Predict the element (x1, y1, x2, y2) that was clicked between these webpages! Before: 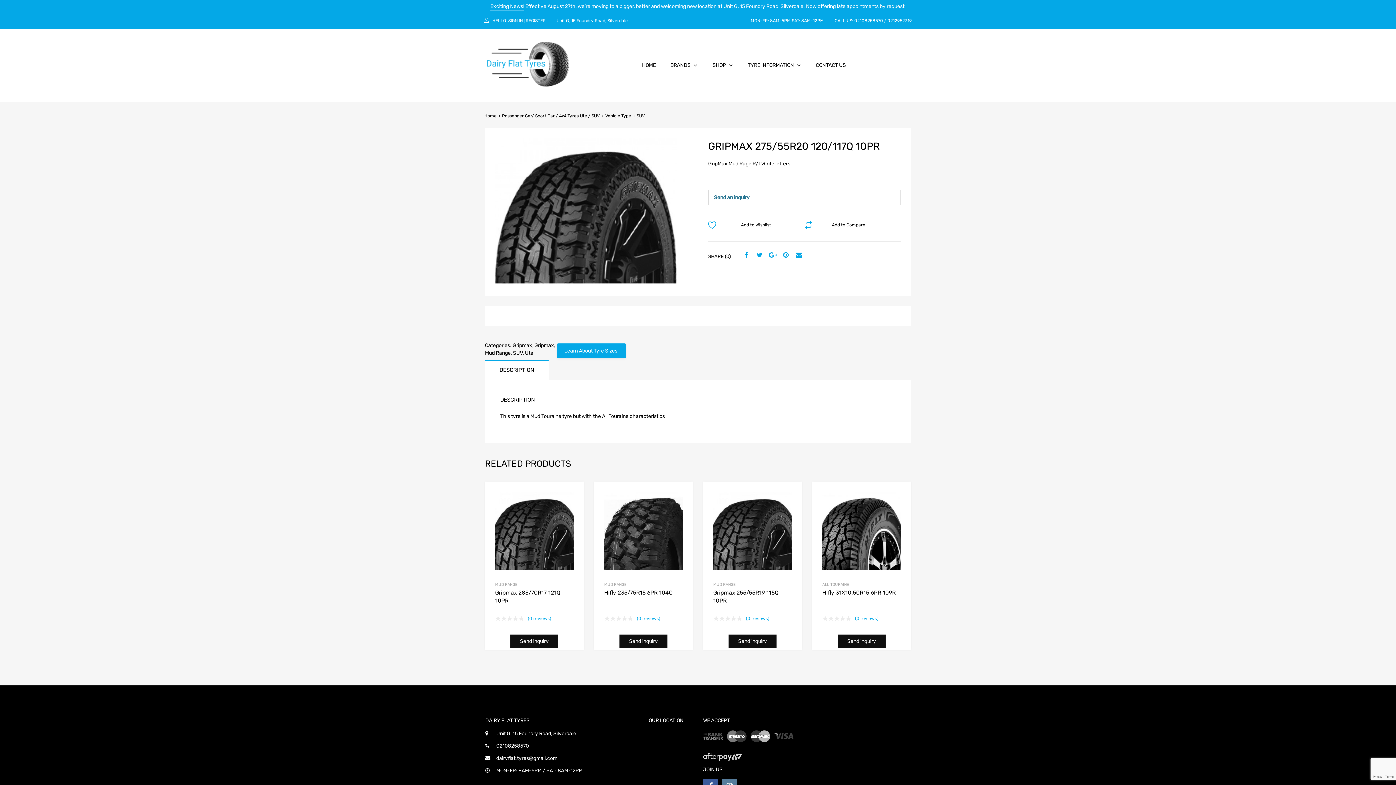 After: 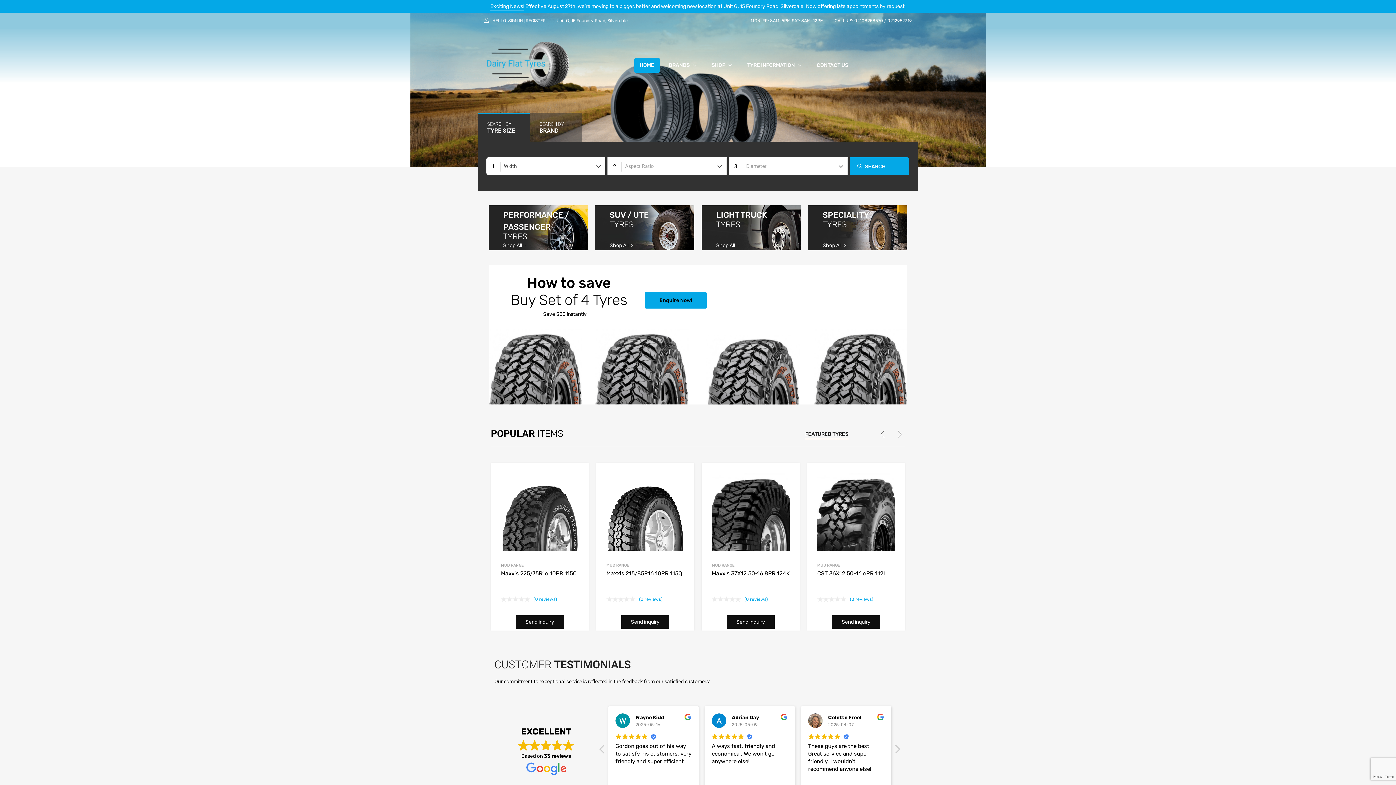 Action: bbox: (636, 58, 661, 72) label: HOME